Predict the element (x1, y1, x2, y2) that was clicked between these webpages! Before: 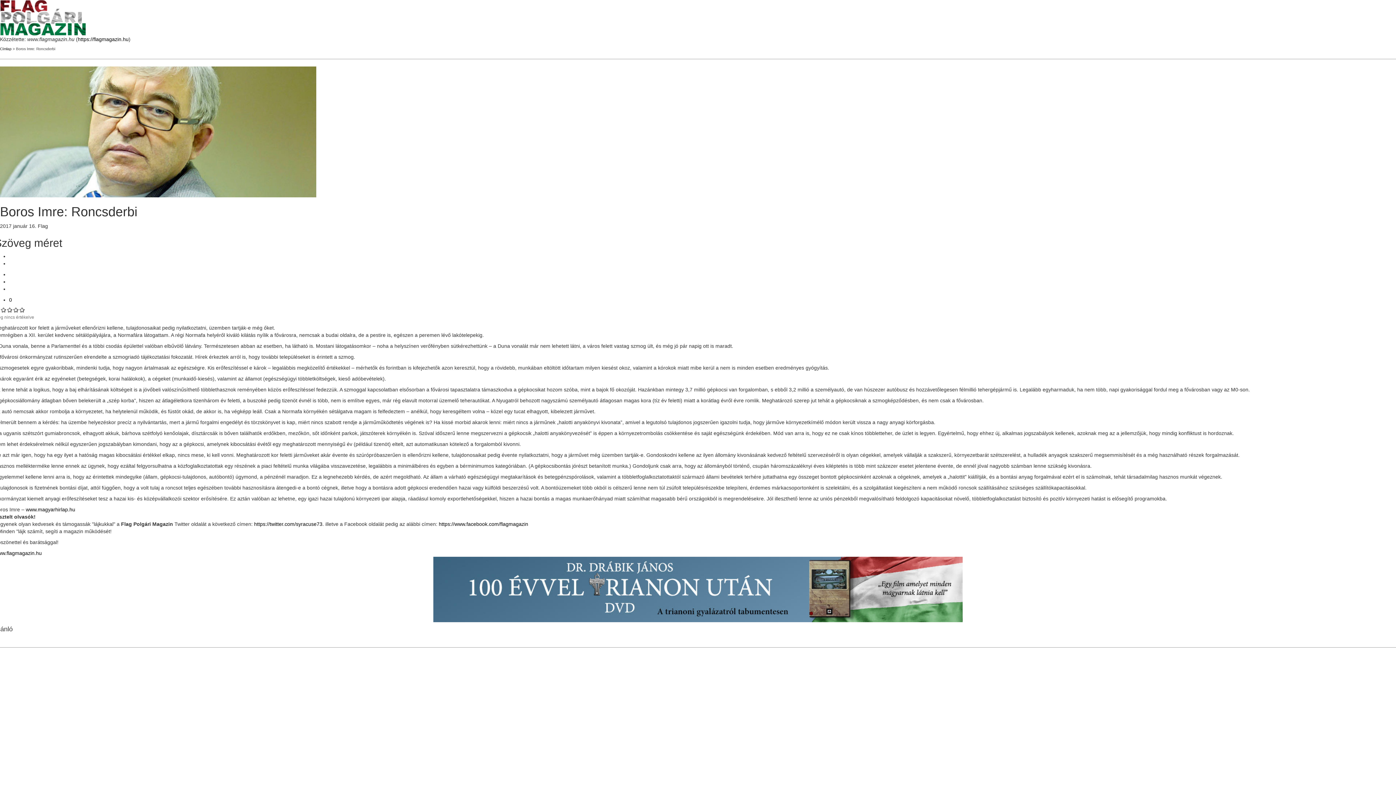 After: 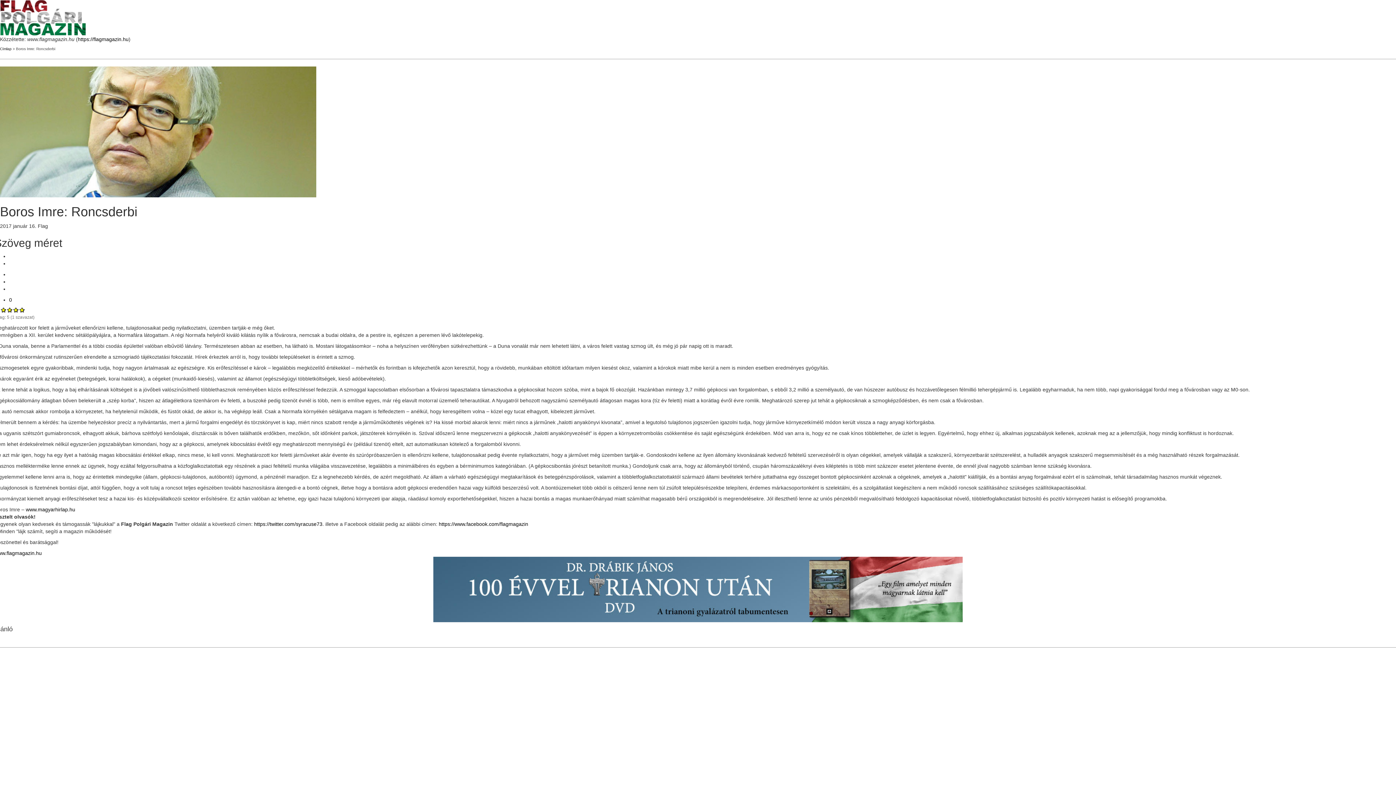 Action: label: Give Boros Imre: Roncsderbi 5/5 bbox: (19, 307, 25, 312)